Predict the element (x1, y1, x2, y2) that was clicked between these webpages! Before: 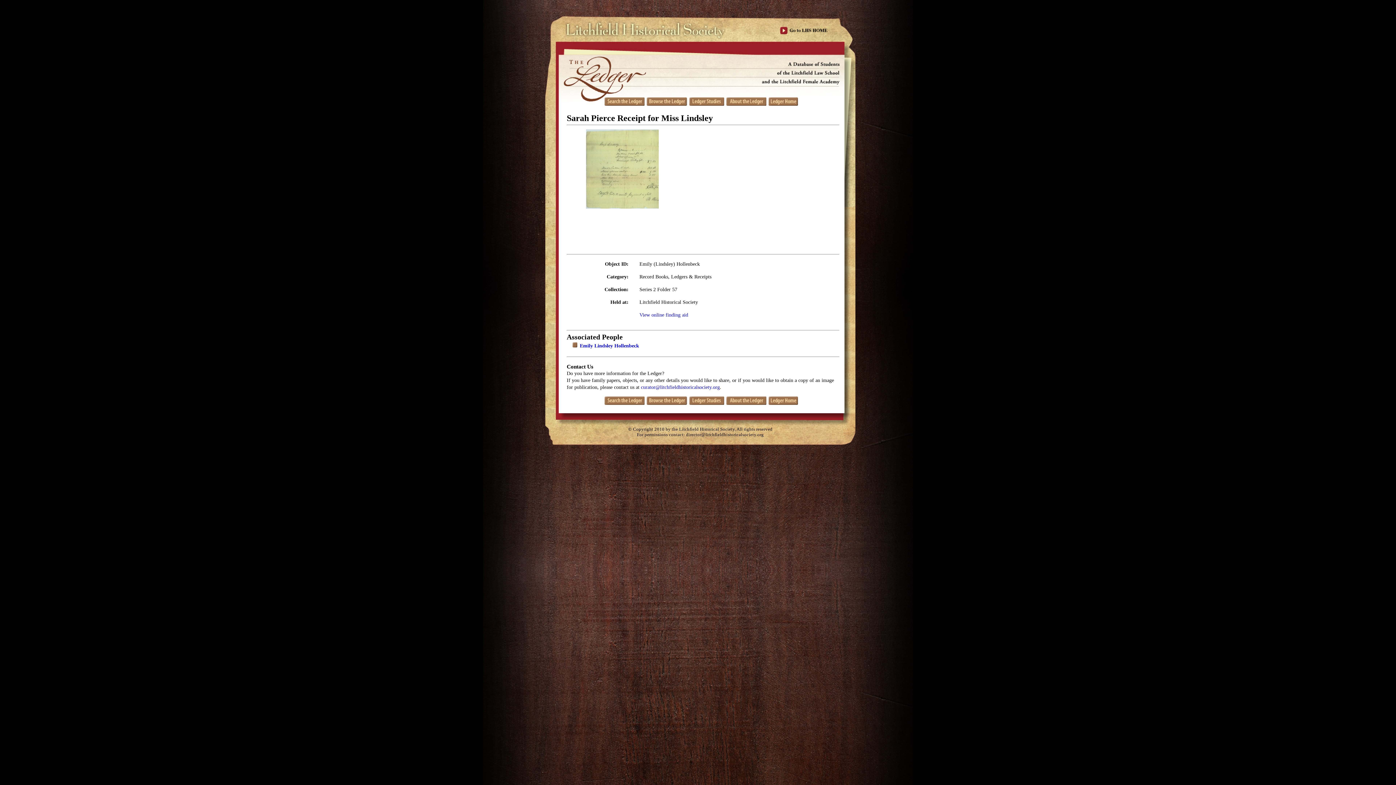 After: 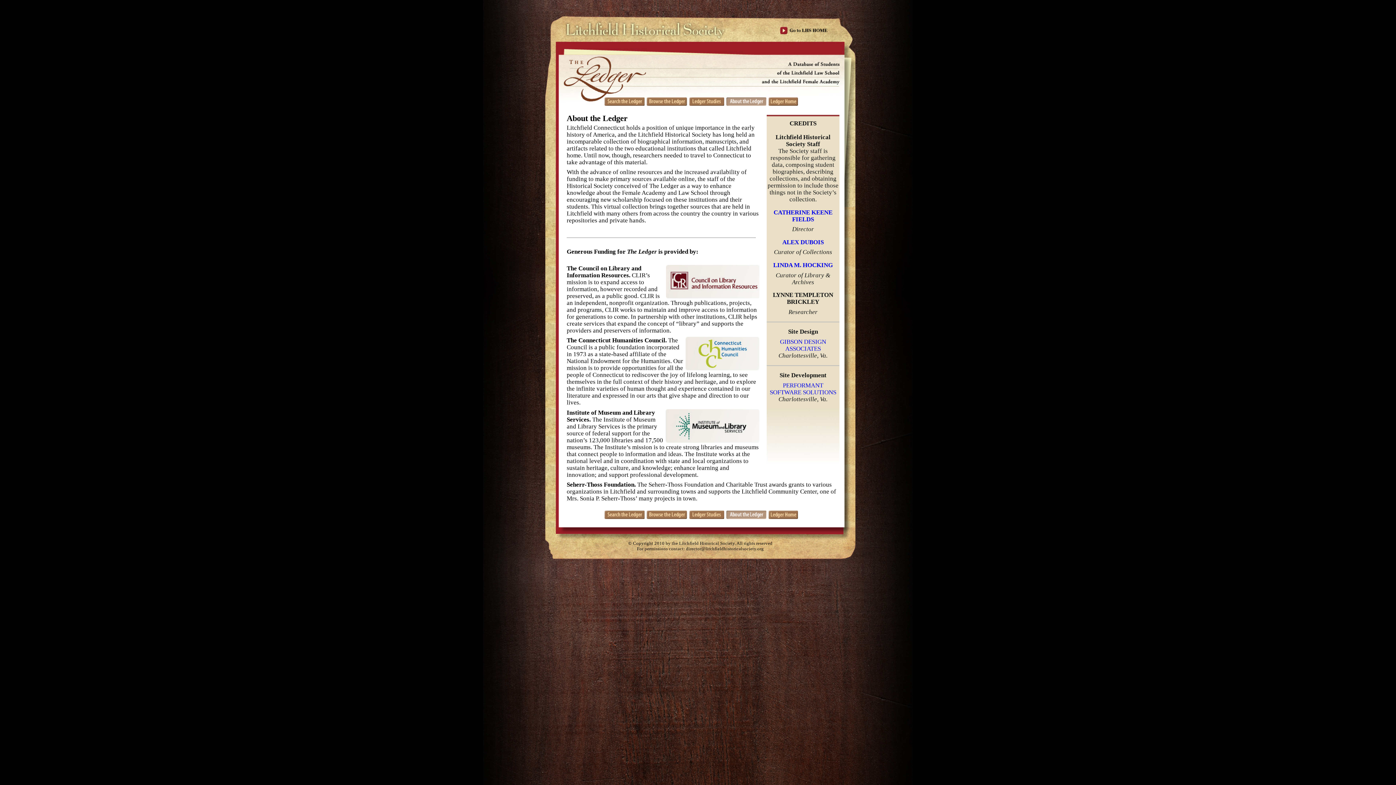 Action: bbox: (726, 396, 766, 406) label: .